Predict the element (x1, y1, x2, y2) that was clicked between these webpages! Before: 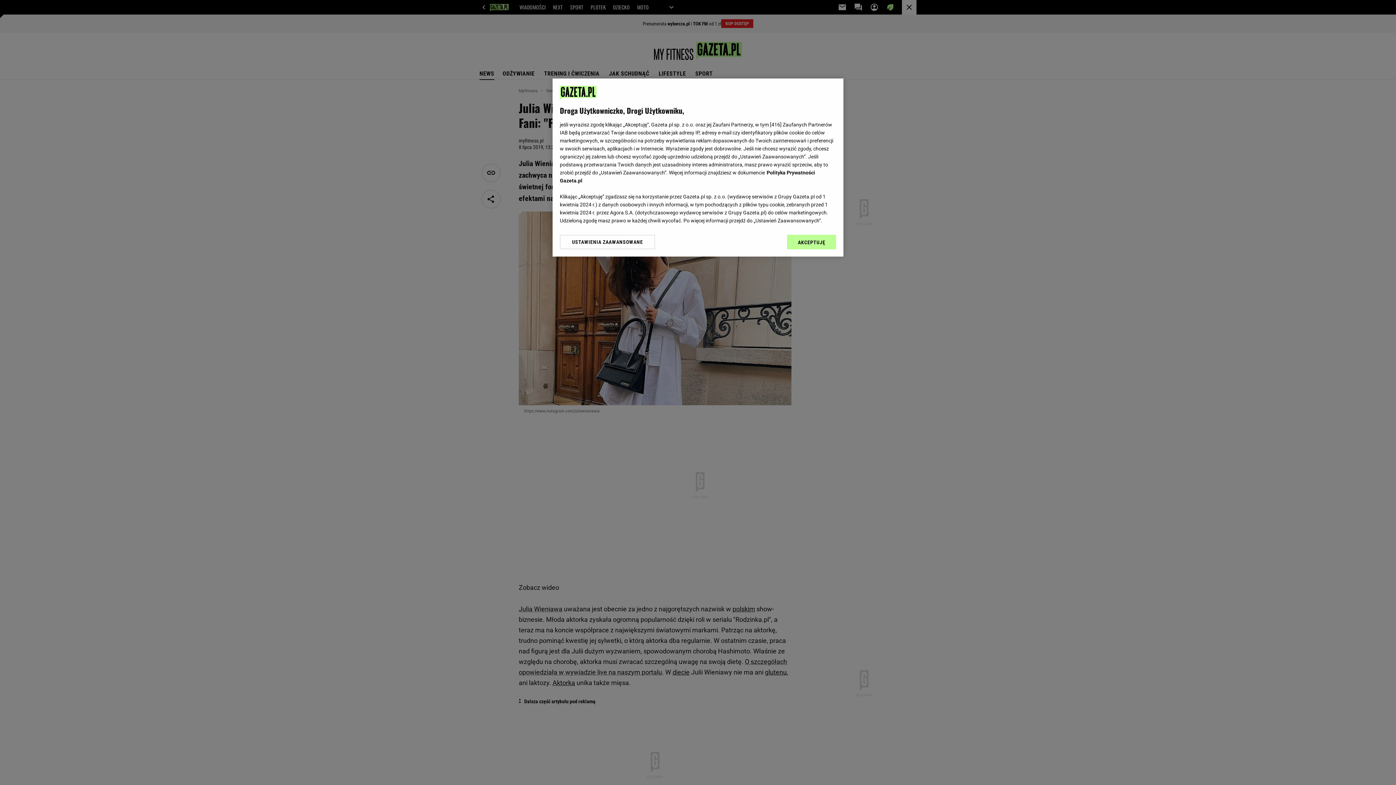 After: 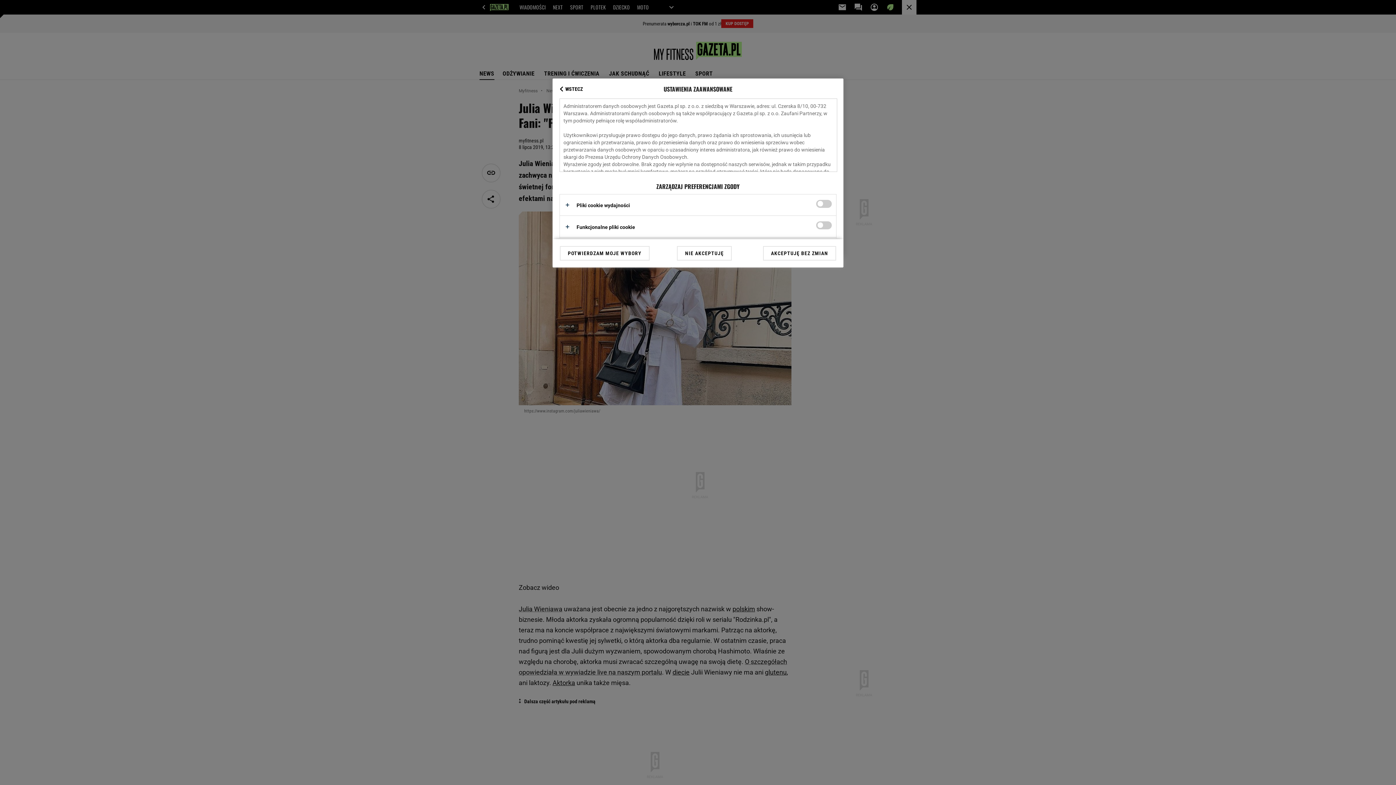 Action: bbox: (560, 234, 655, 249) label: USTAWIENIA ZAAWANSOWANE